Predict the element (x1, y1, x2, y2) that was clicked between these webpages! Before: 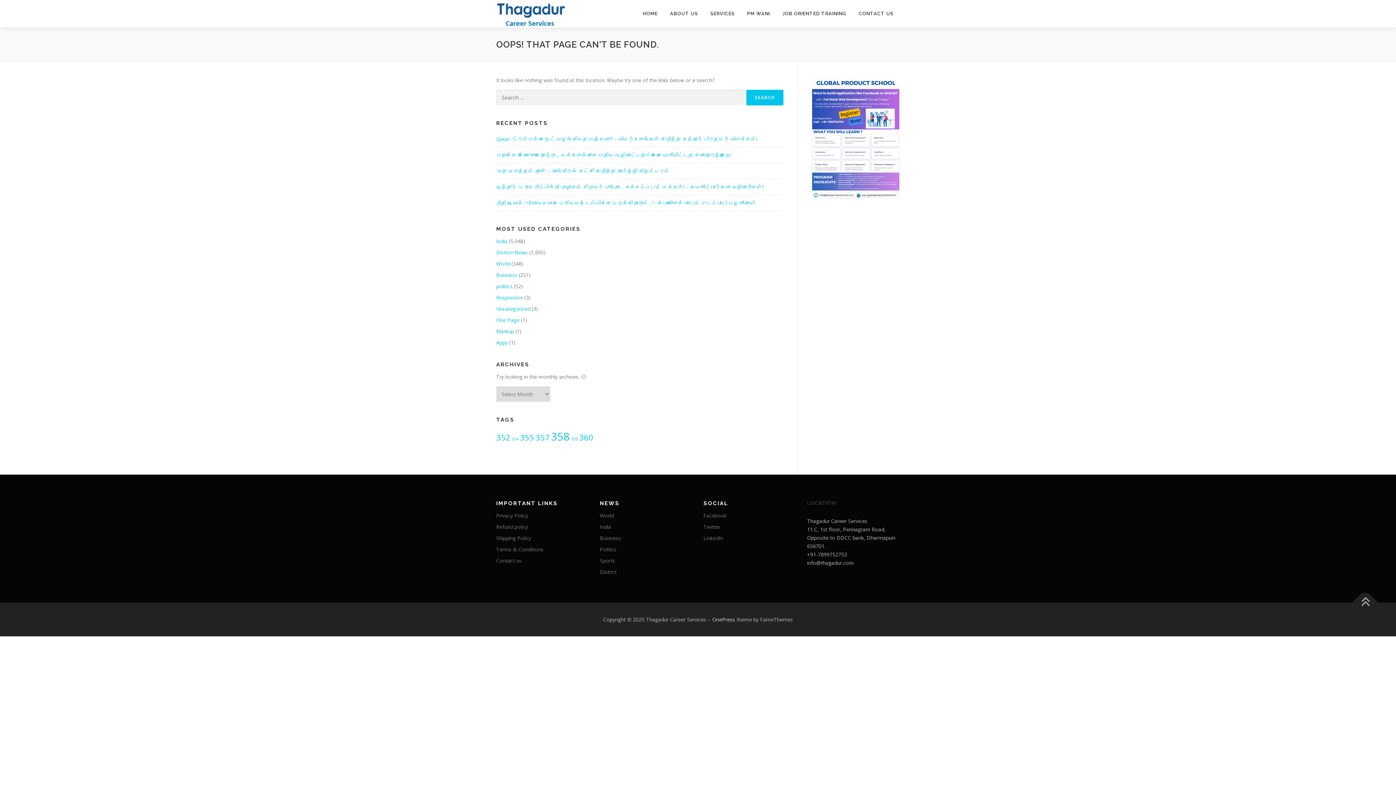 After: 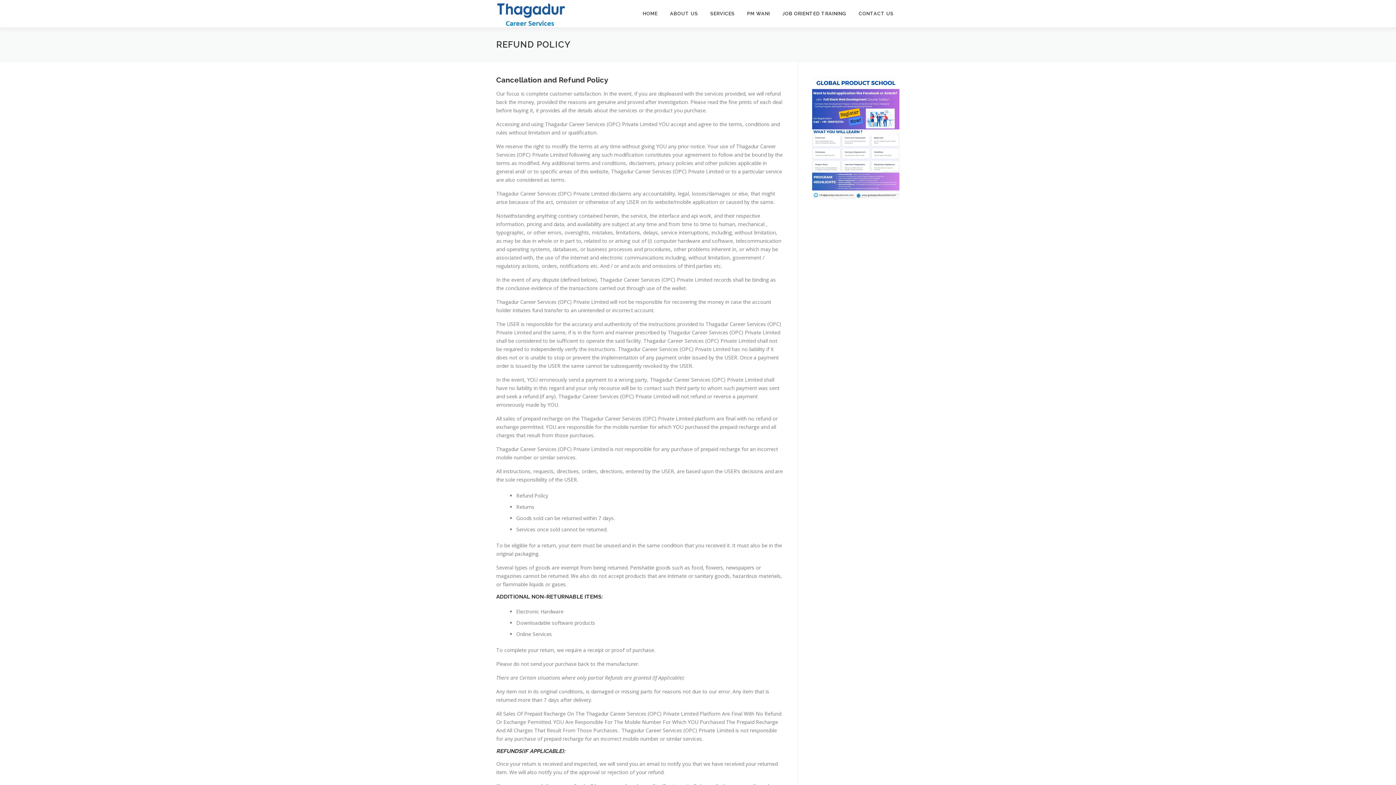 Action: label: Refund policy bbox: (496, 523, 528, 530)